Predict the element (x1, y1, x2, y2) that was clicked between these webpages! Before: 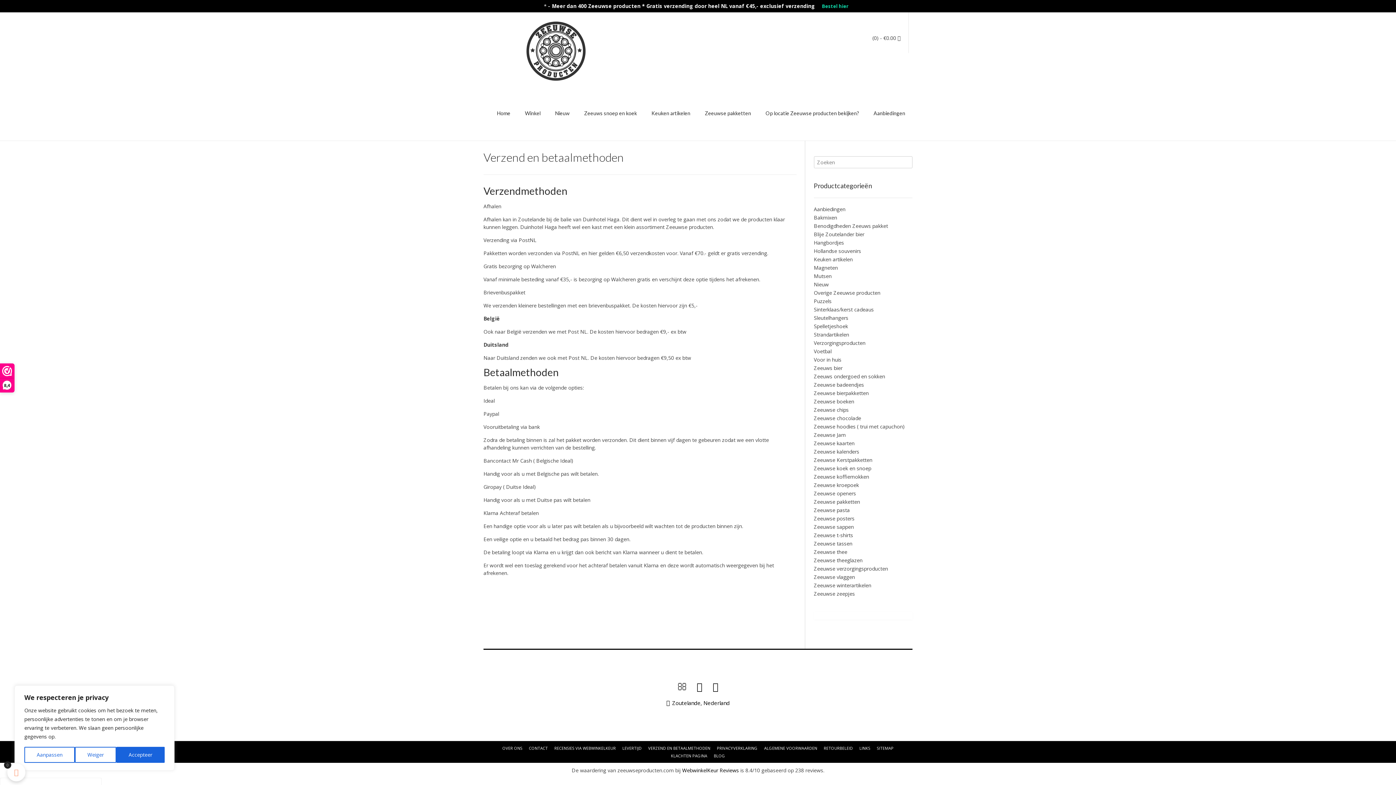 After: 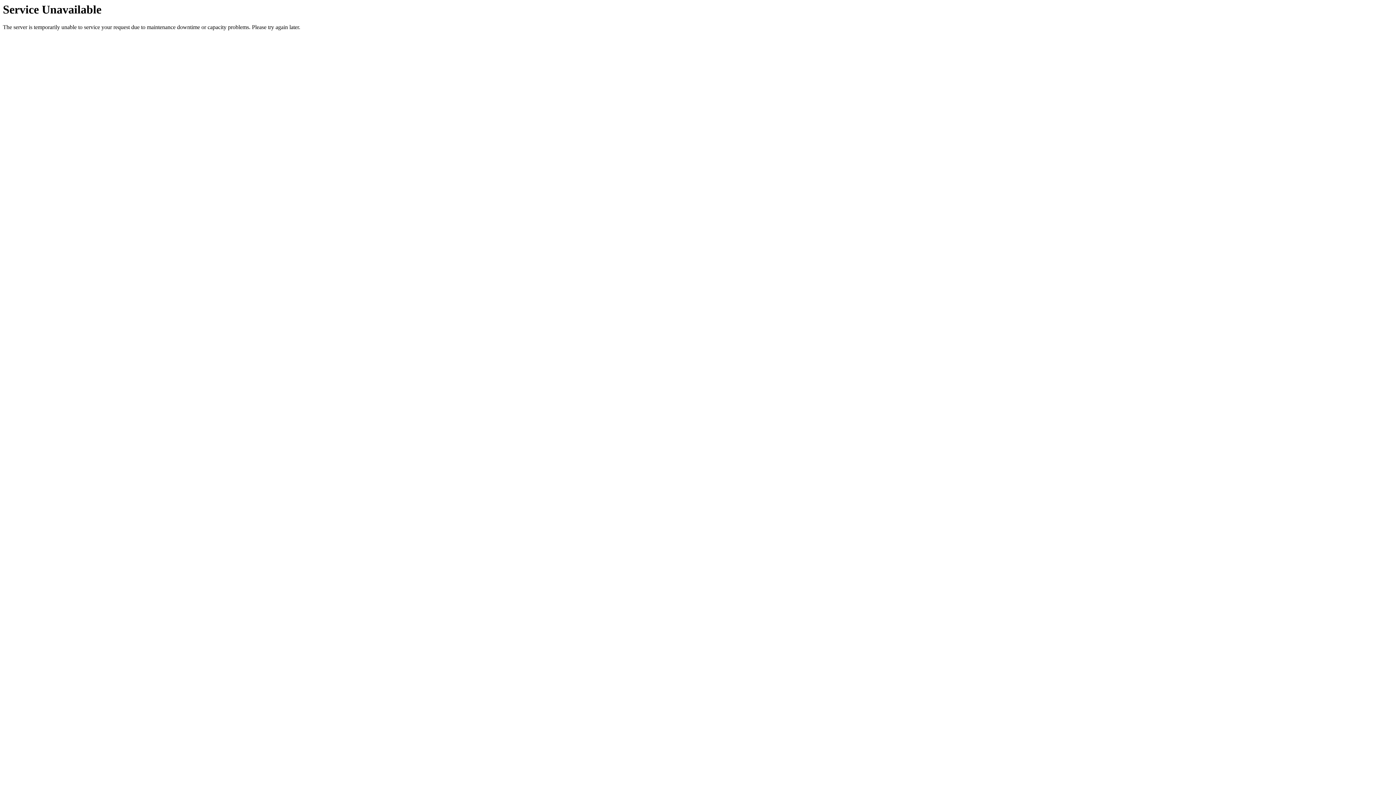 Action: bbox: (814, 456, 872, 463) label: Zeeuwse Kerstpakketten